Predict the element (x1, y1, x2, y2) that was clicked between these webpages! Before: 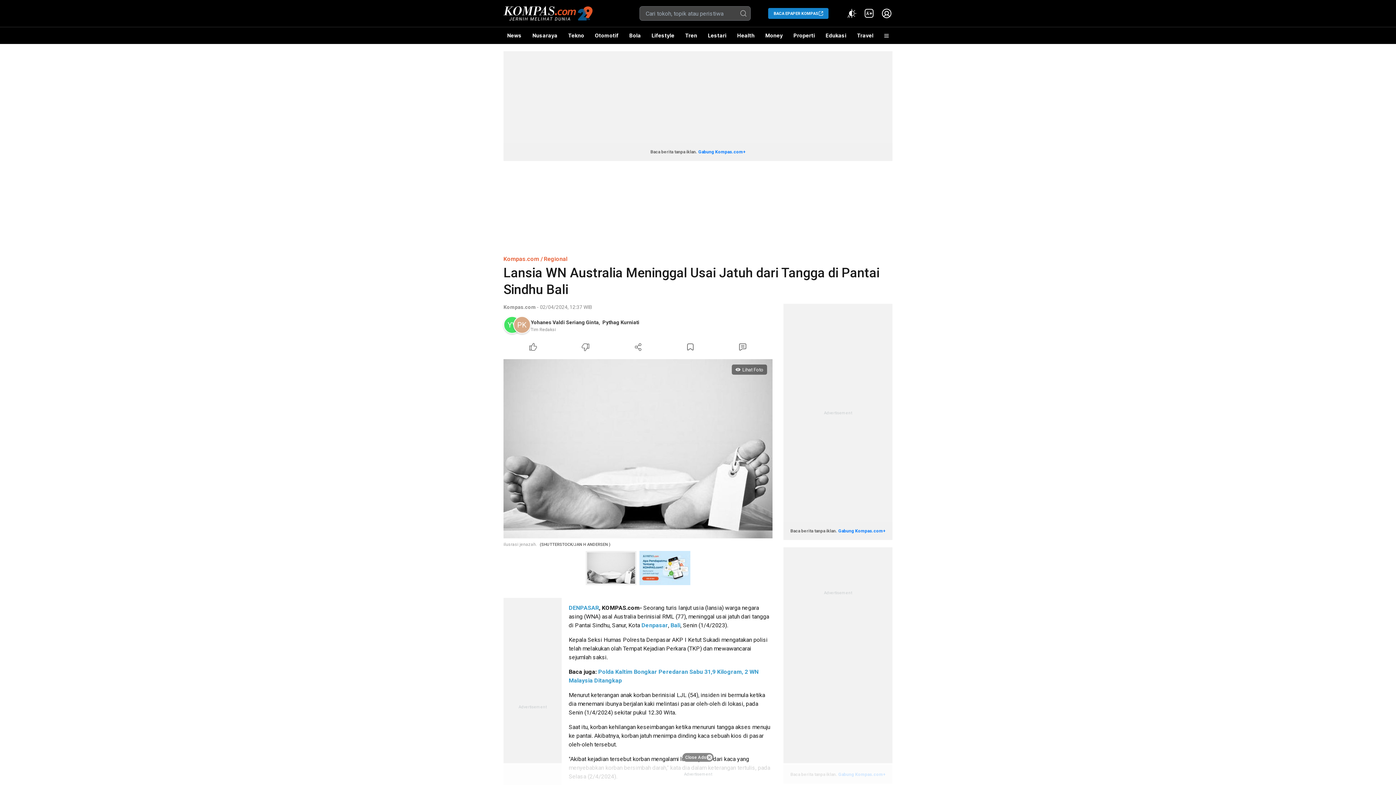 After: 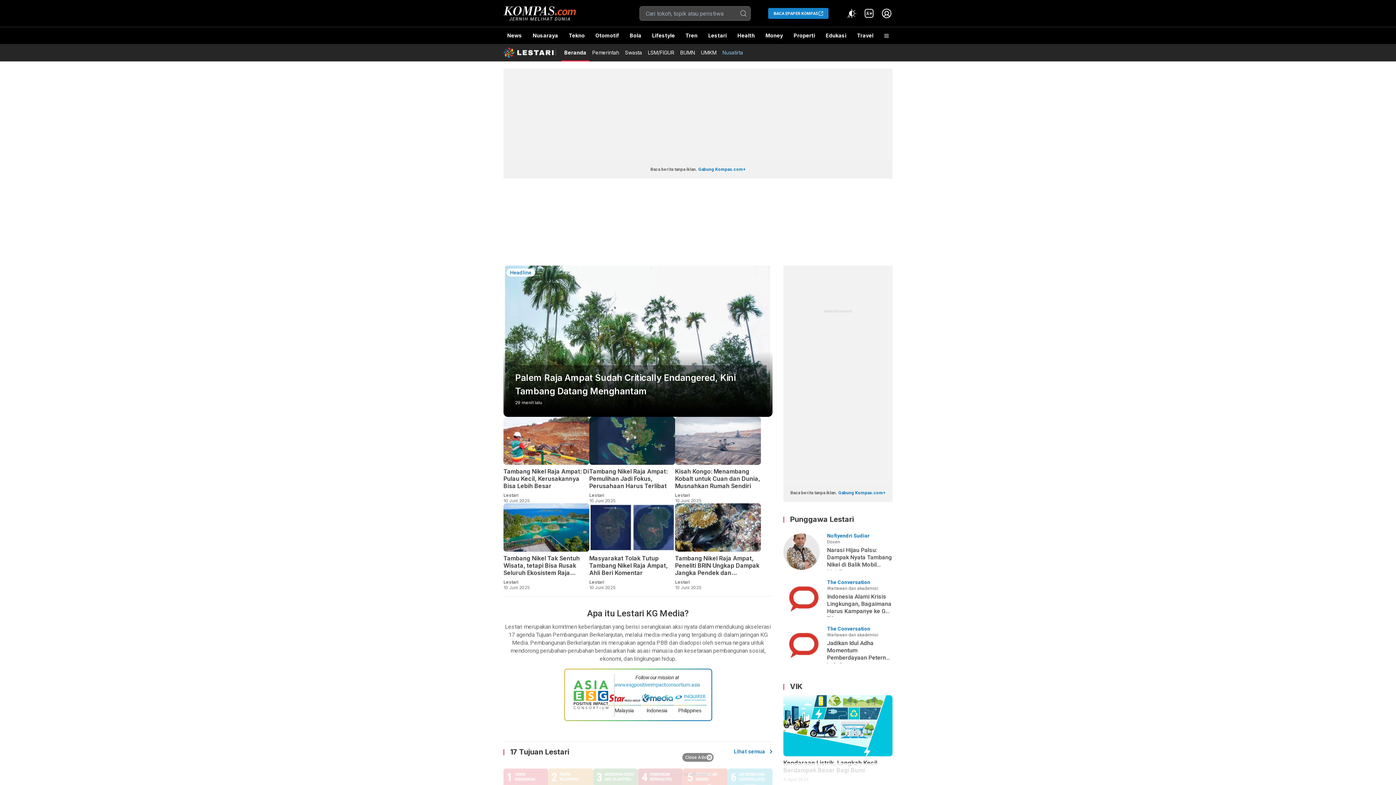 Action: label: Lestari bbox: (704, 27, 730, 44)